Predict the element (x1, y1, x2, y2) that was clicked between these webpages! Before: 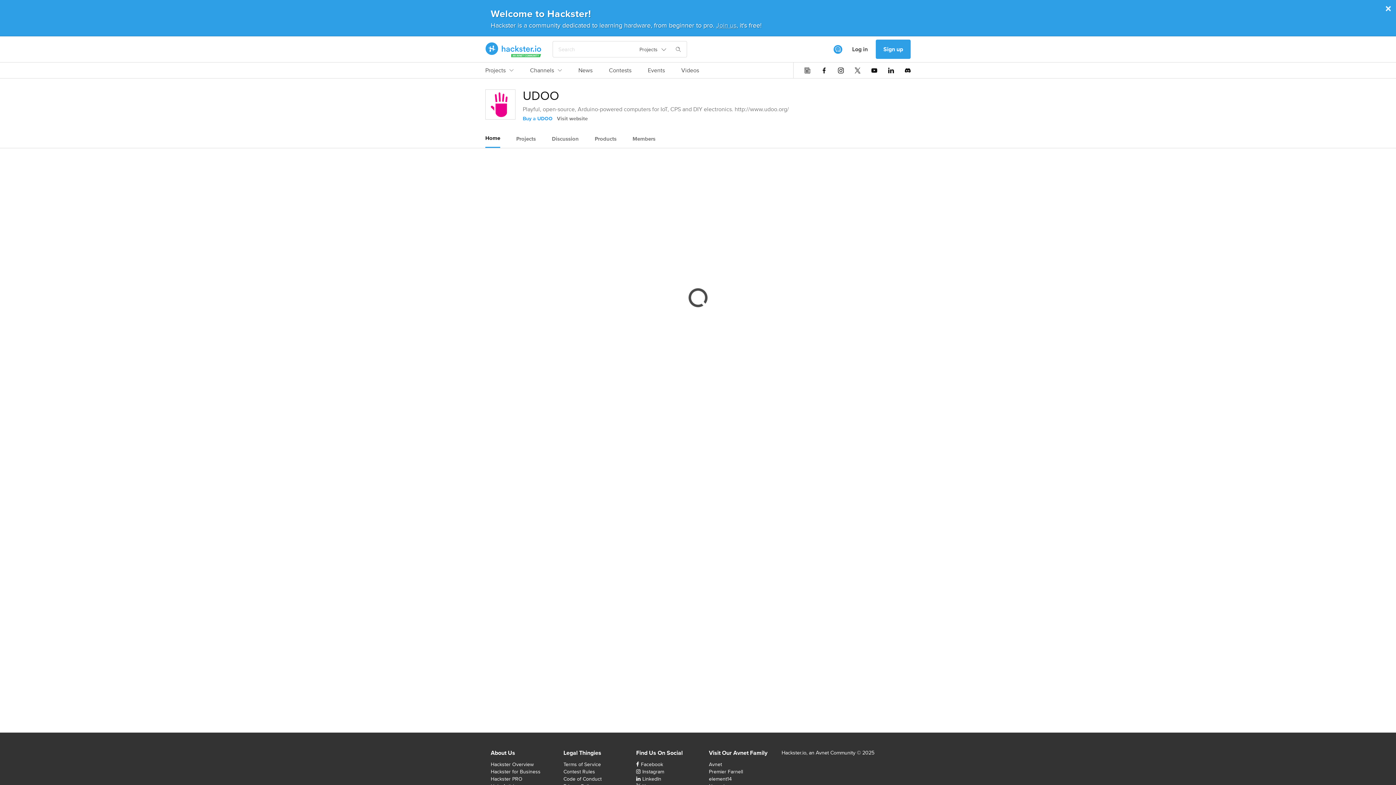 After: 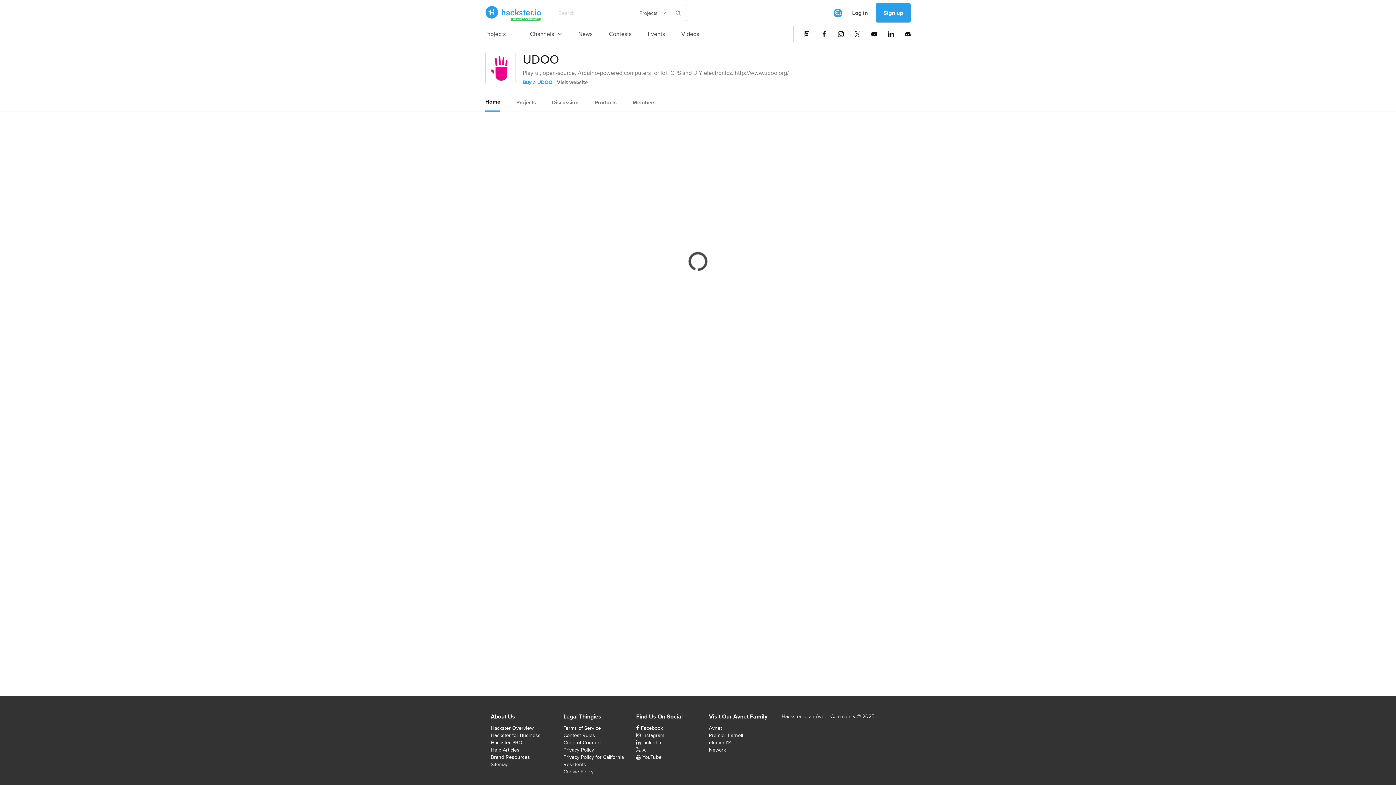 Action: label: Home bbox: (485, 129, 500, 146)